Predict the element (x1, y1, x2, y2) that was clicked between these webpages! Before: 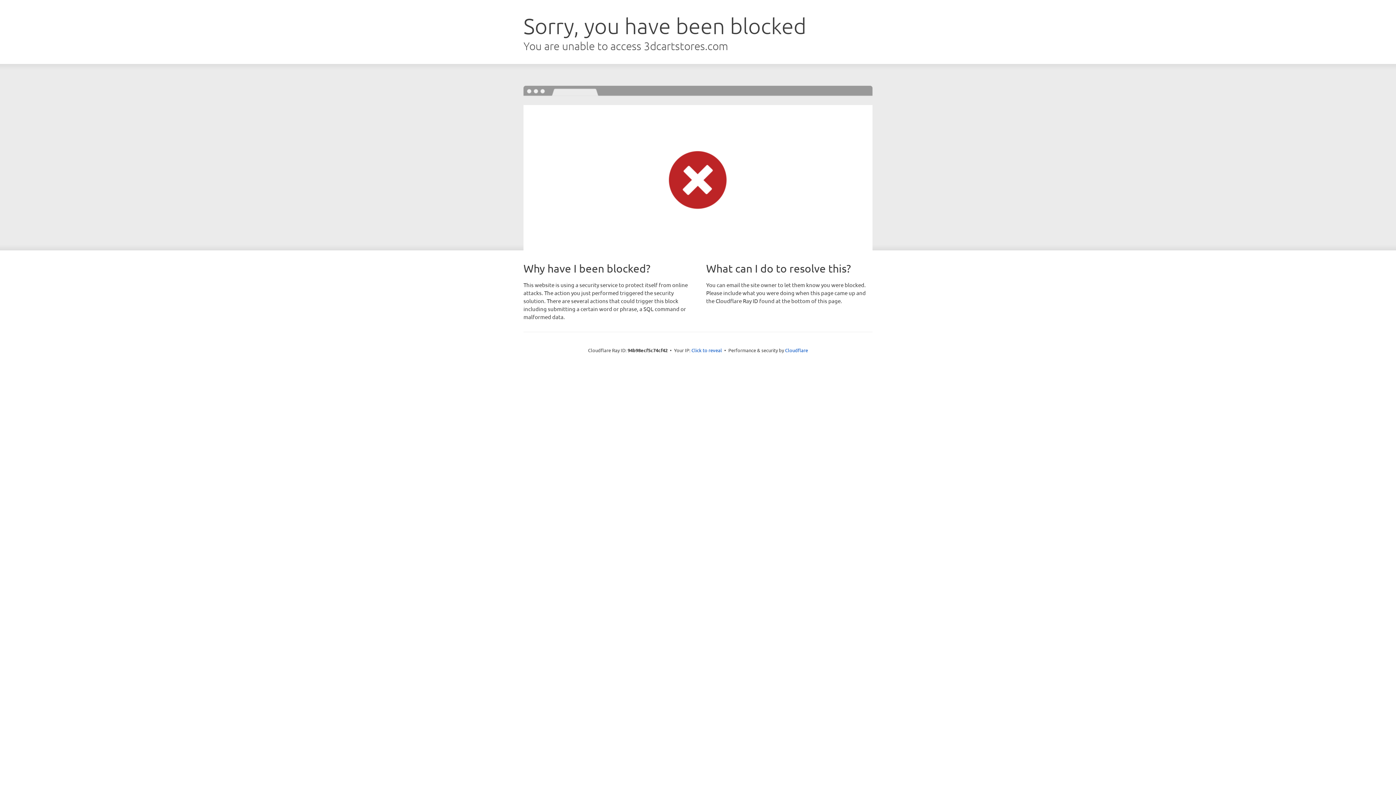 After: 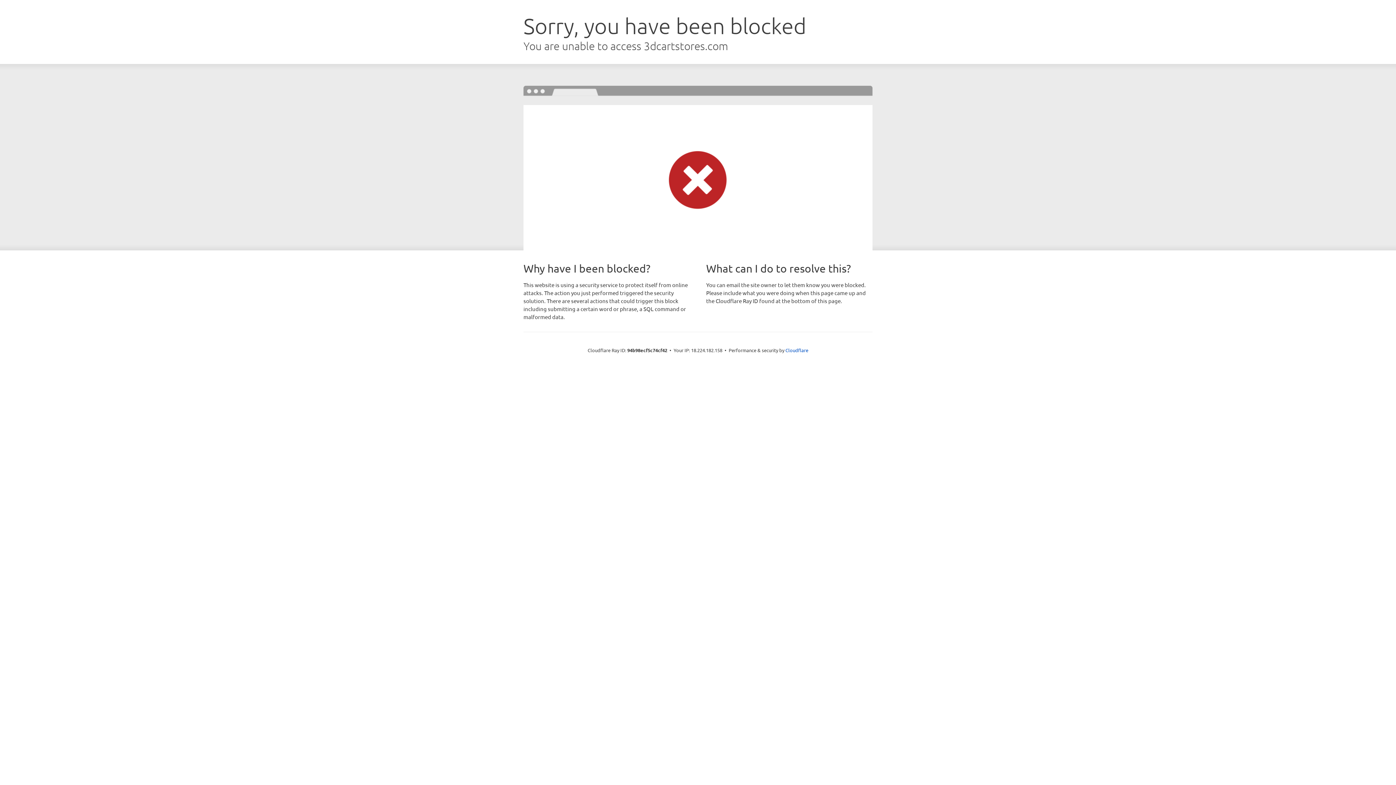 Action: bbox: (691, 346, 722, 353) label: Click to reveal